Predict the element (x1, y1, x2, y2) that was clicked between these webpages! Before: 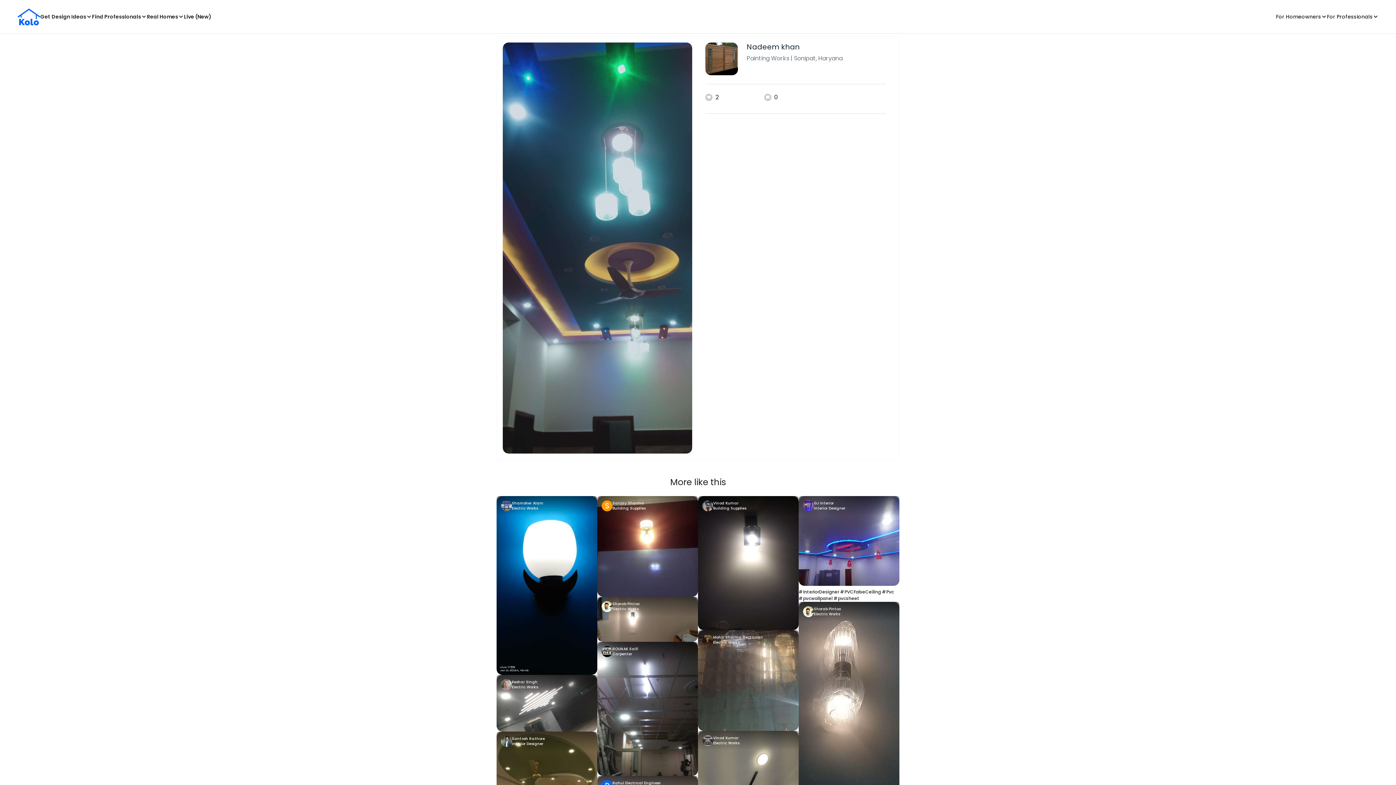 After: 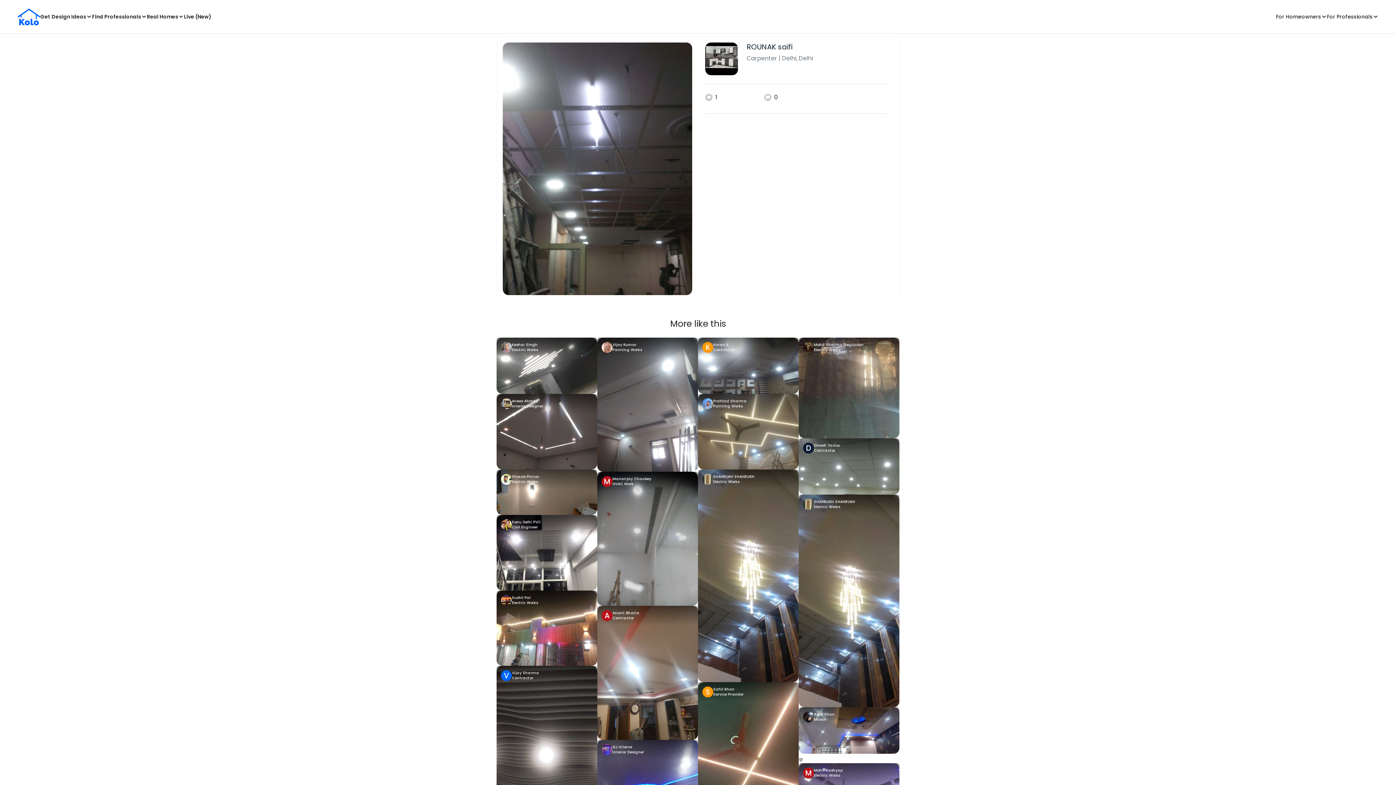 Action: bbox: (597, 642, 698, 776)